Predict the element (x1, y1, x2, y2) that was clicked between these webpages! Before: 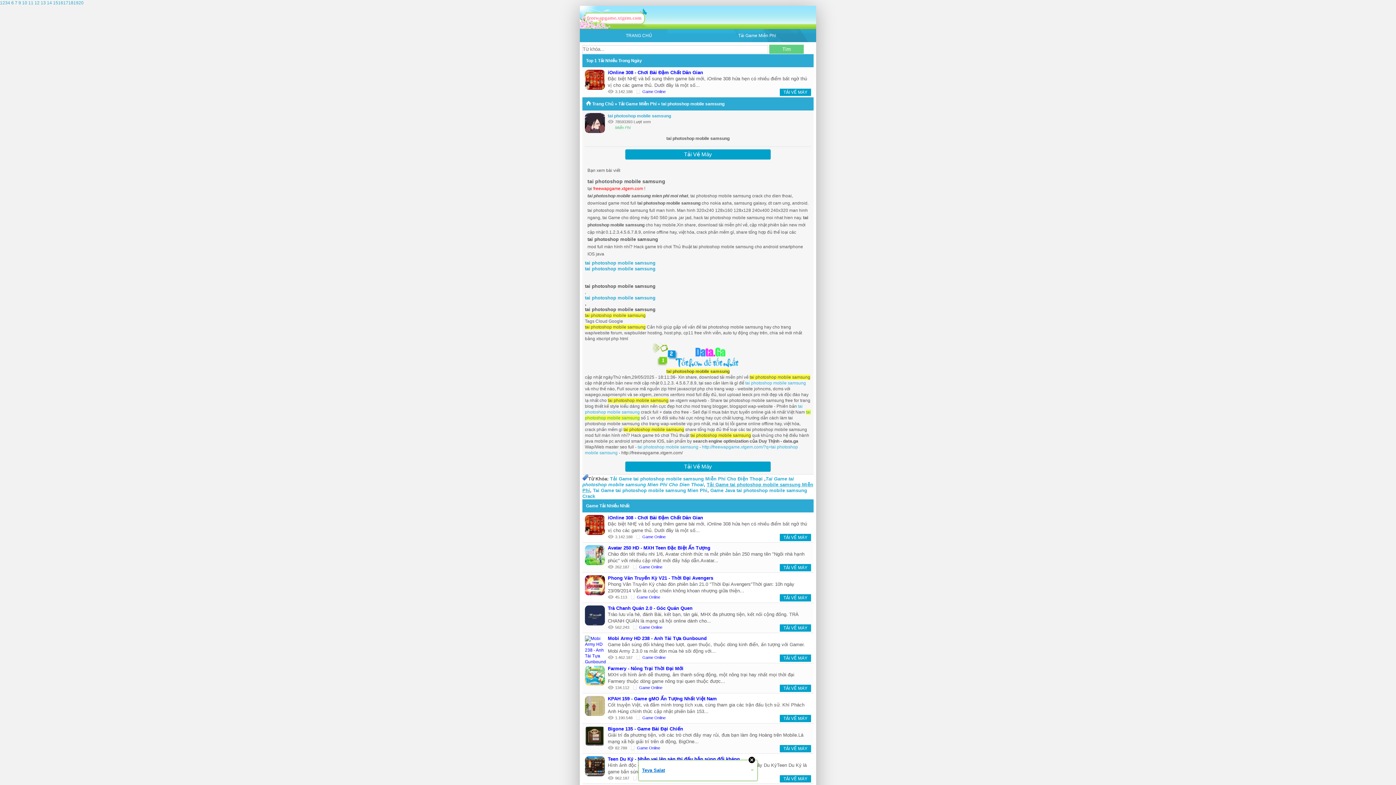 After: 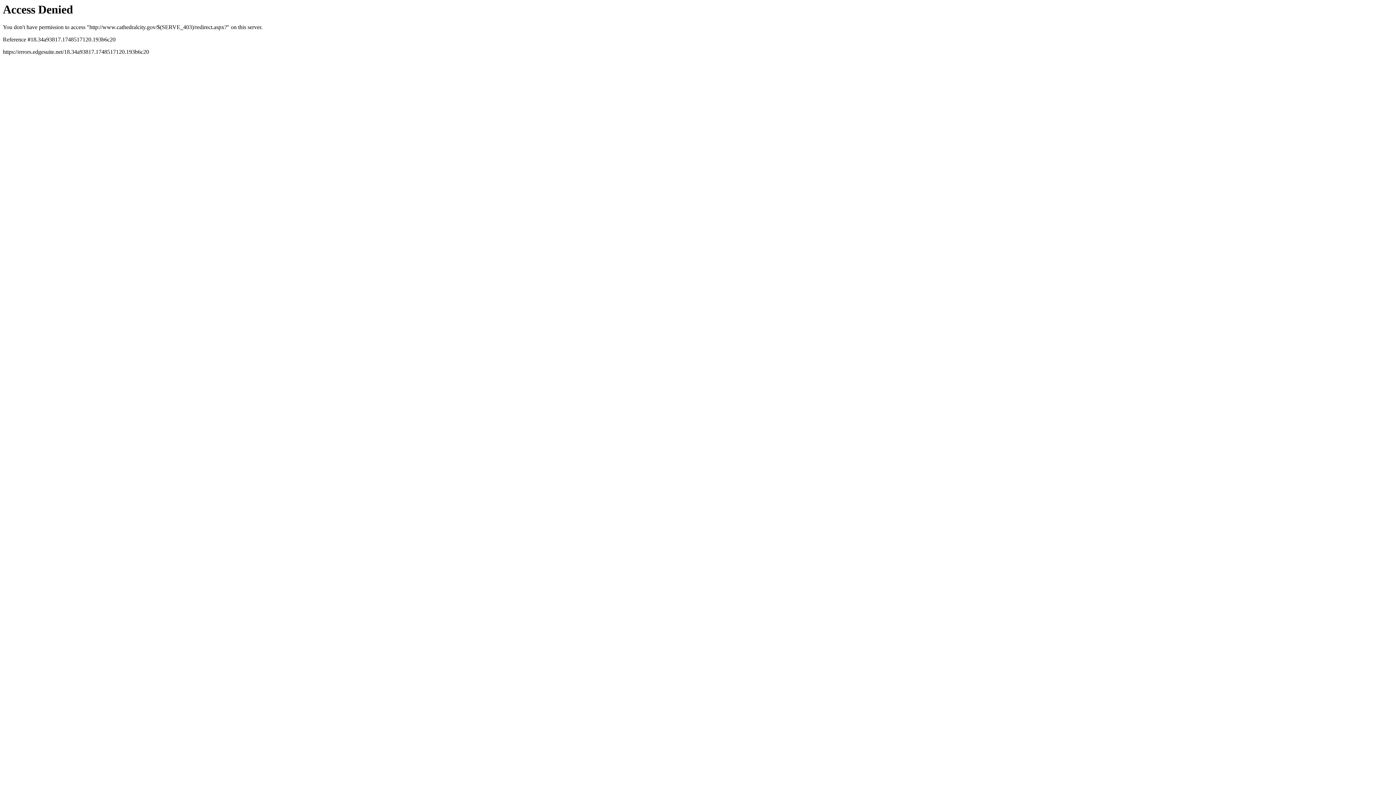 Action: bbox: (11, 0, 13, 5) label: 6